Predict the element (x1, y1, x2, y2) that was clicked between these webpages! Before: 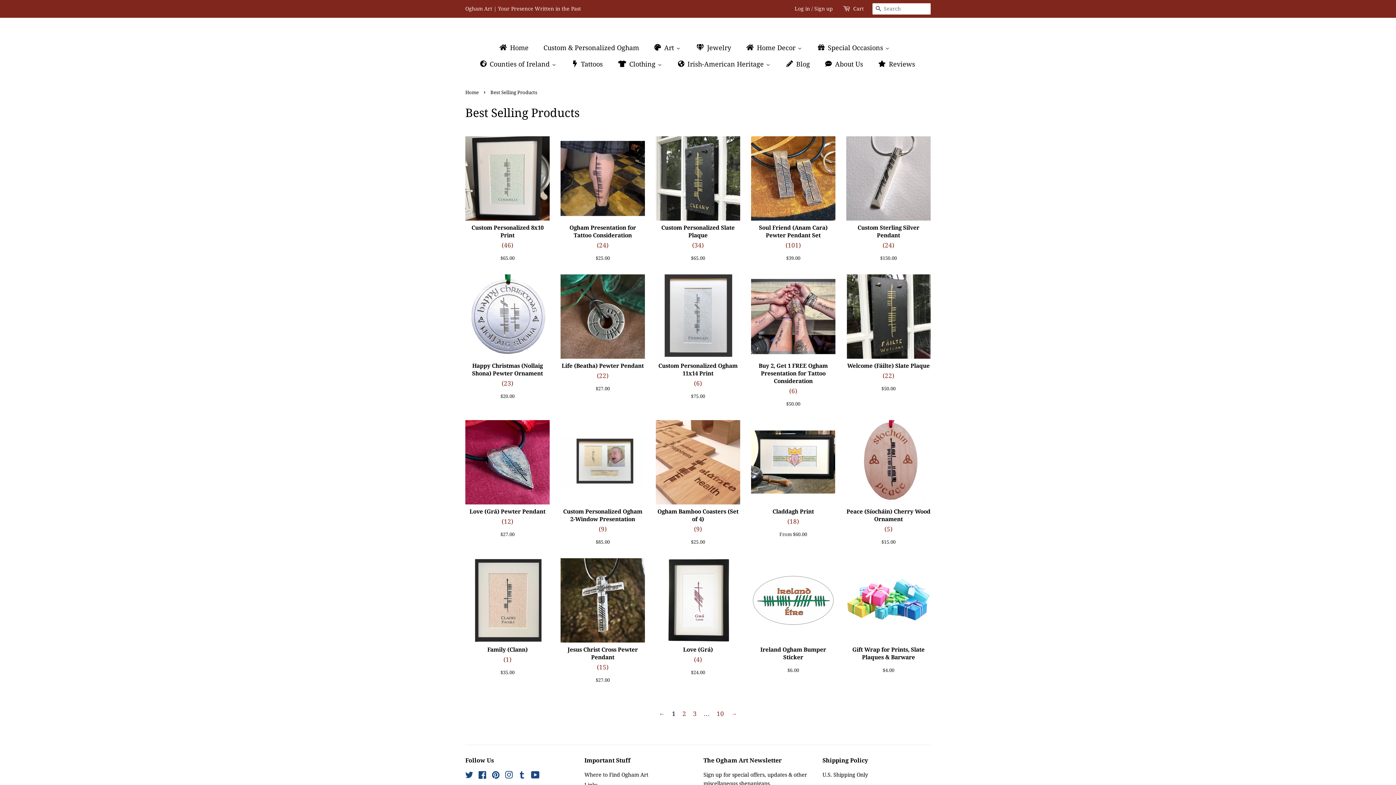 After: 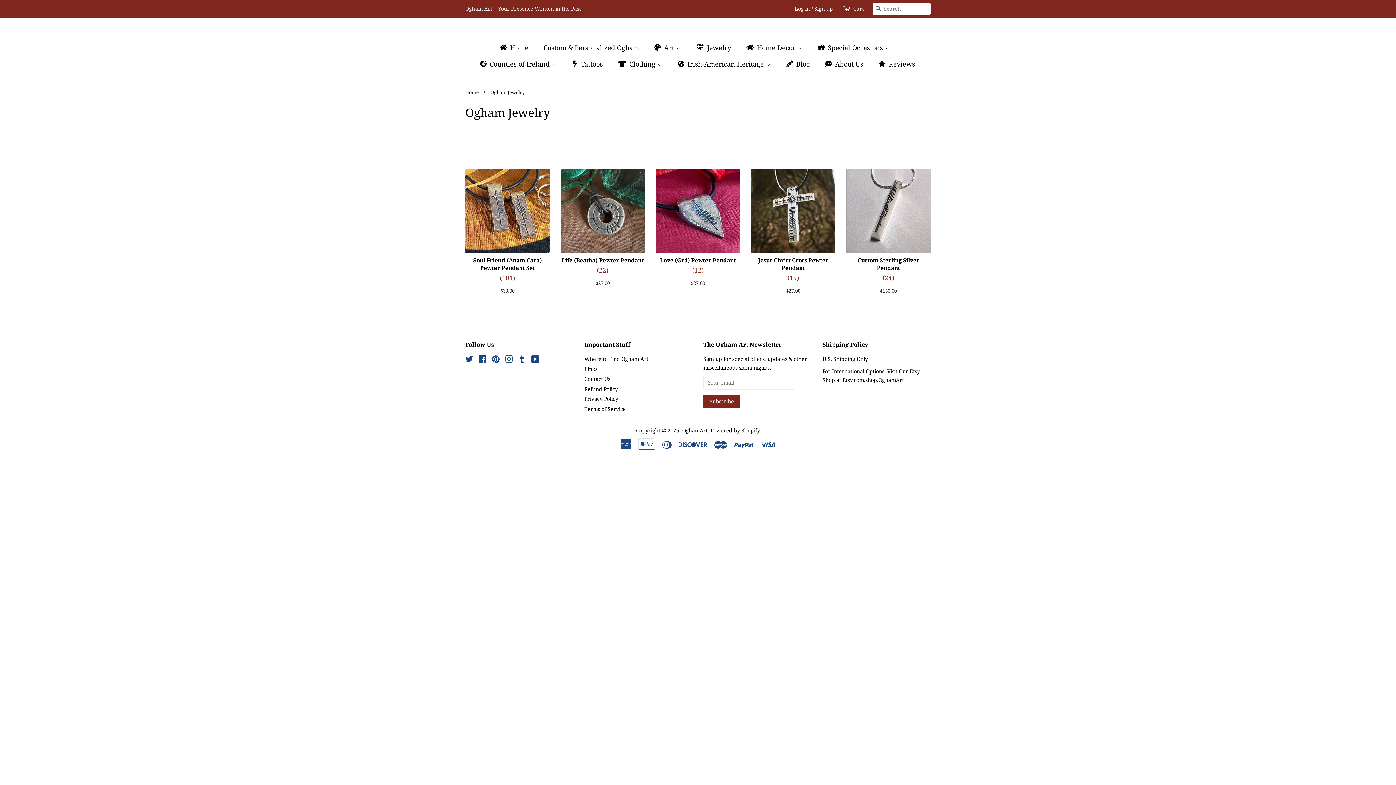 Action: label: Jewelry bbox: (689, 39, 739, 56)